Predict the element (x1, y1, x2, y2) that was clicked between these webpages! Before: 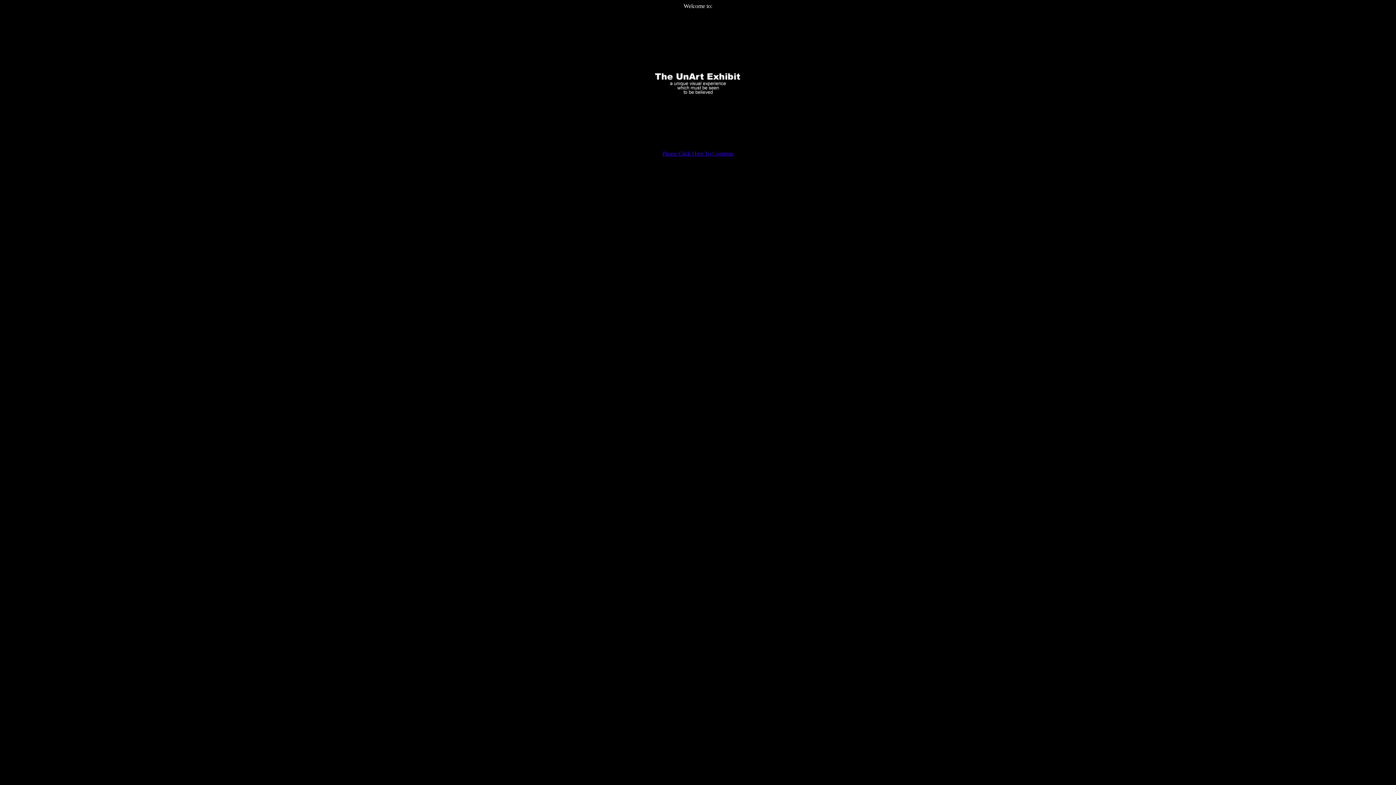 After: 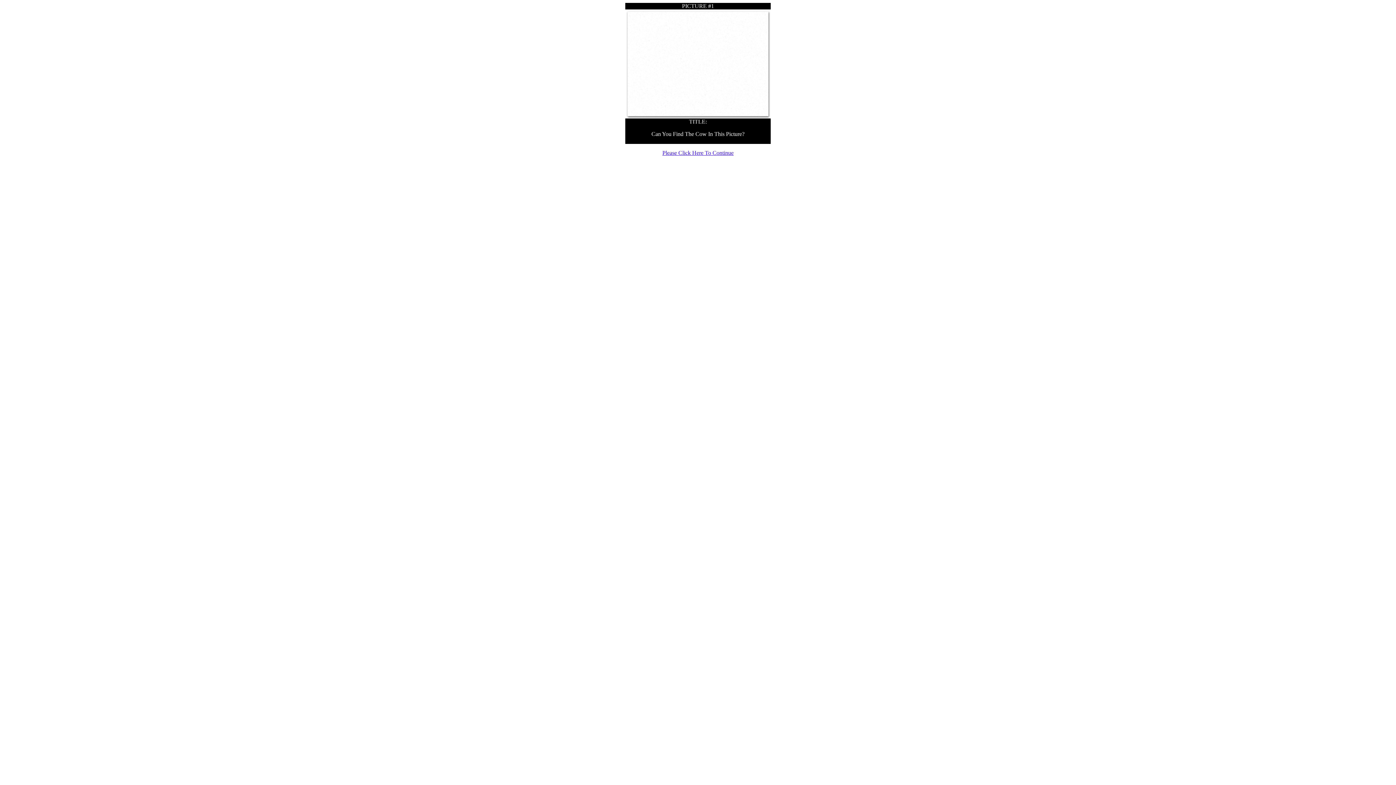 Action: label: Please Click Here To Continue bbox: (662, 150, 733, 156)